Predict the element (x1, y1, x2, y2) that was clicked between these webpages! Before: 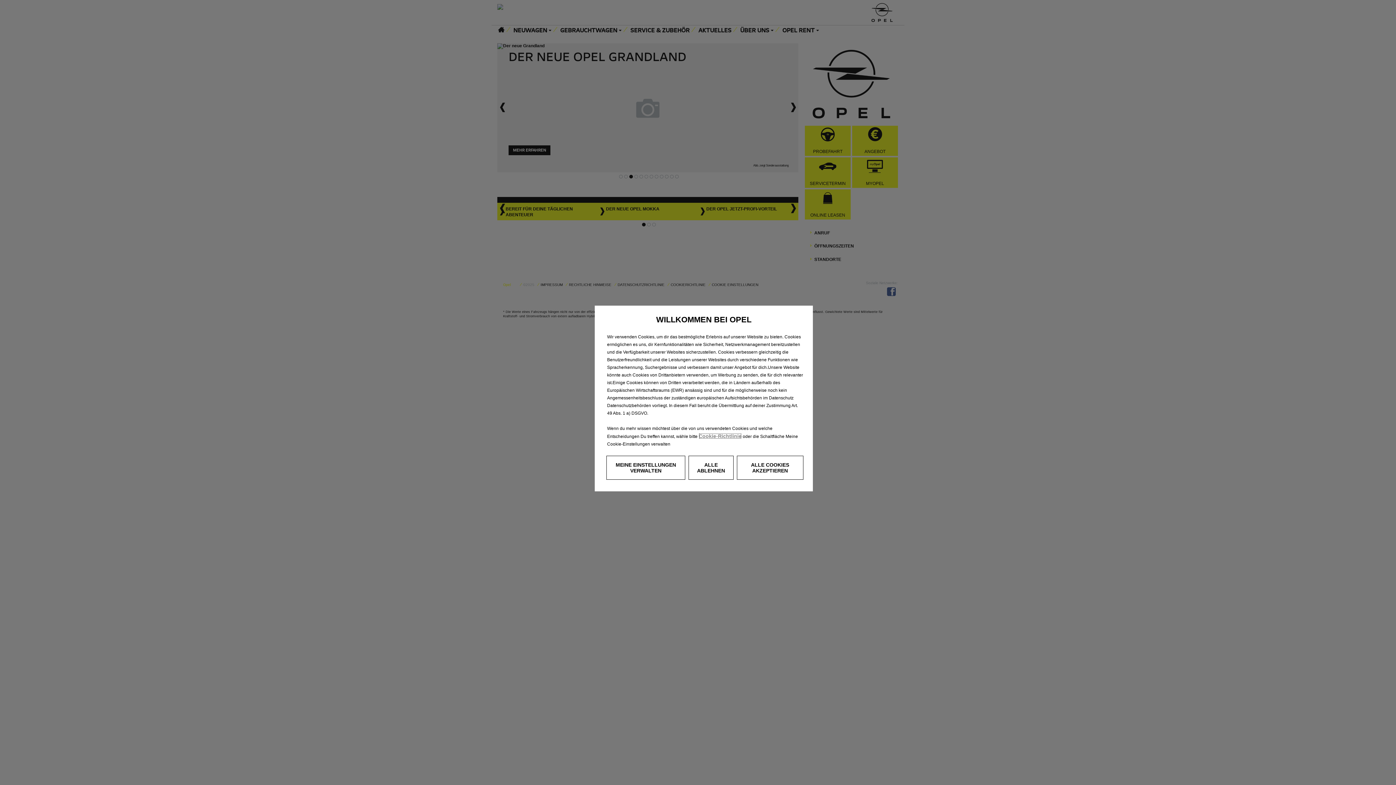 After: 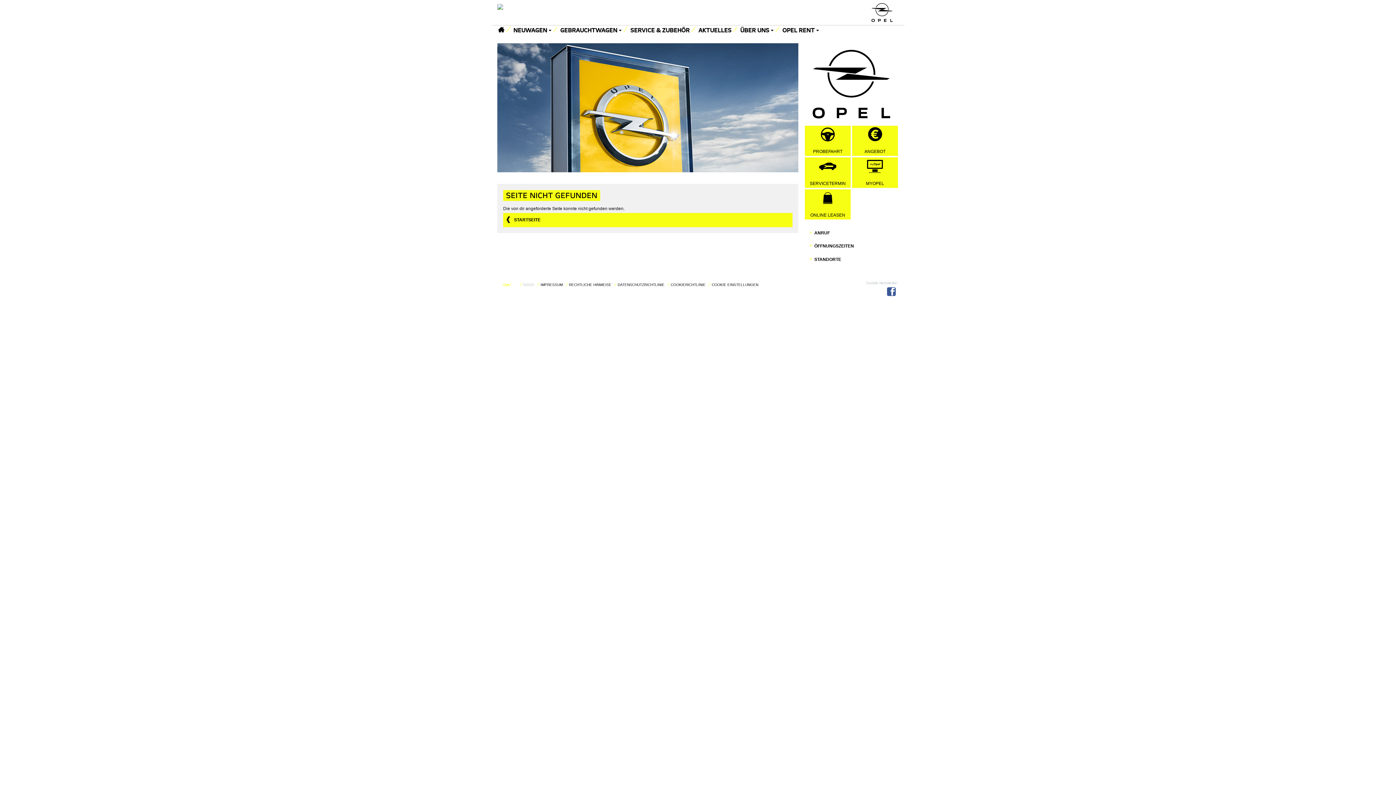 Action: bbox: (698, 433, 741, 439) label: Cookie-Richtlinie